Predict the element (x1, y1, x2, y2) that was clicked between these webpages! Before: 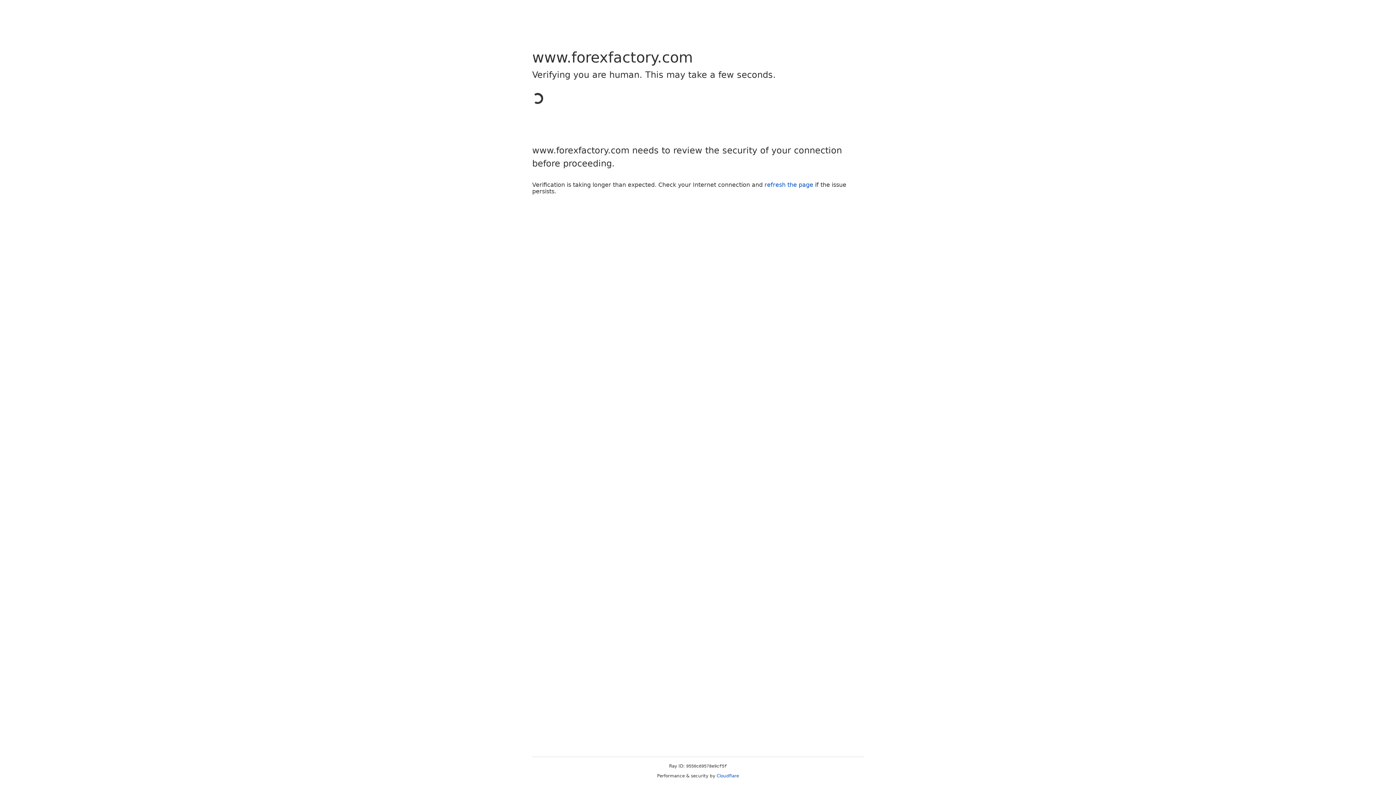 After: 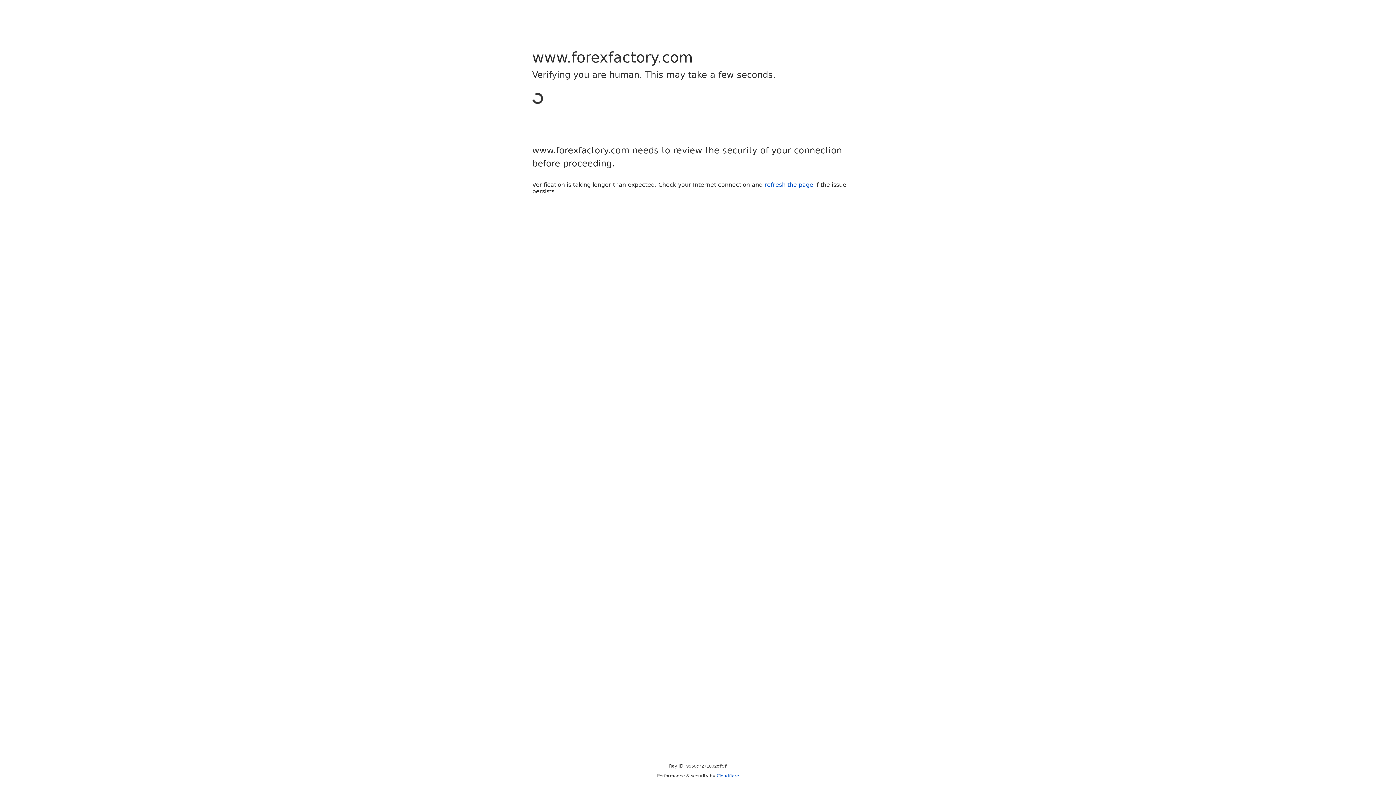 Action: bbox: (716, 773, 739, 778) label: Cloudflare